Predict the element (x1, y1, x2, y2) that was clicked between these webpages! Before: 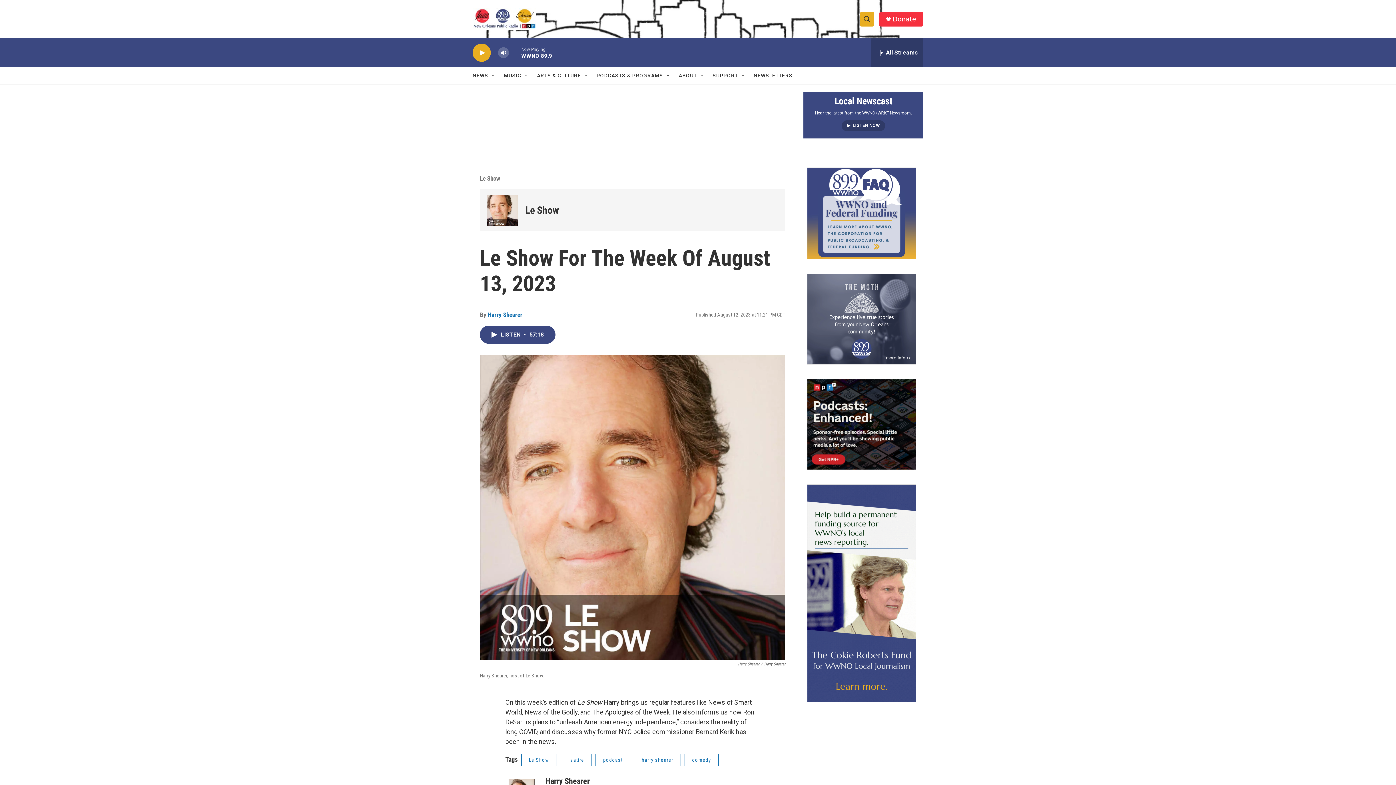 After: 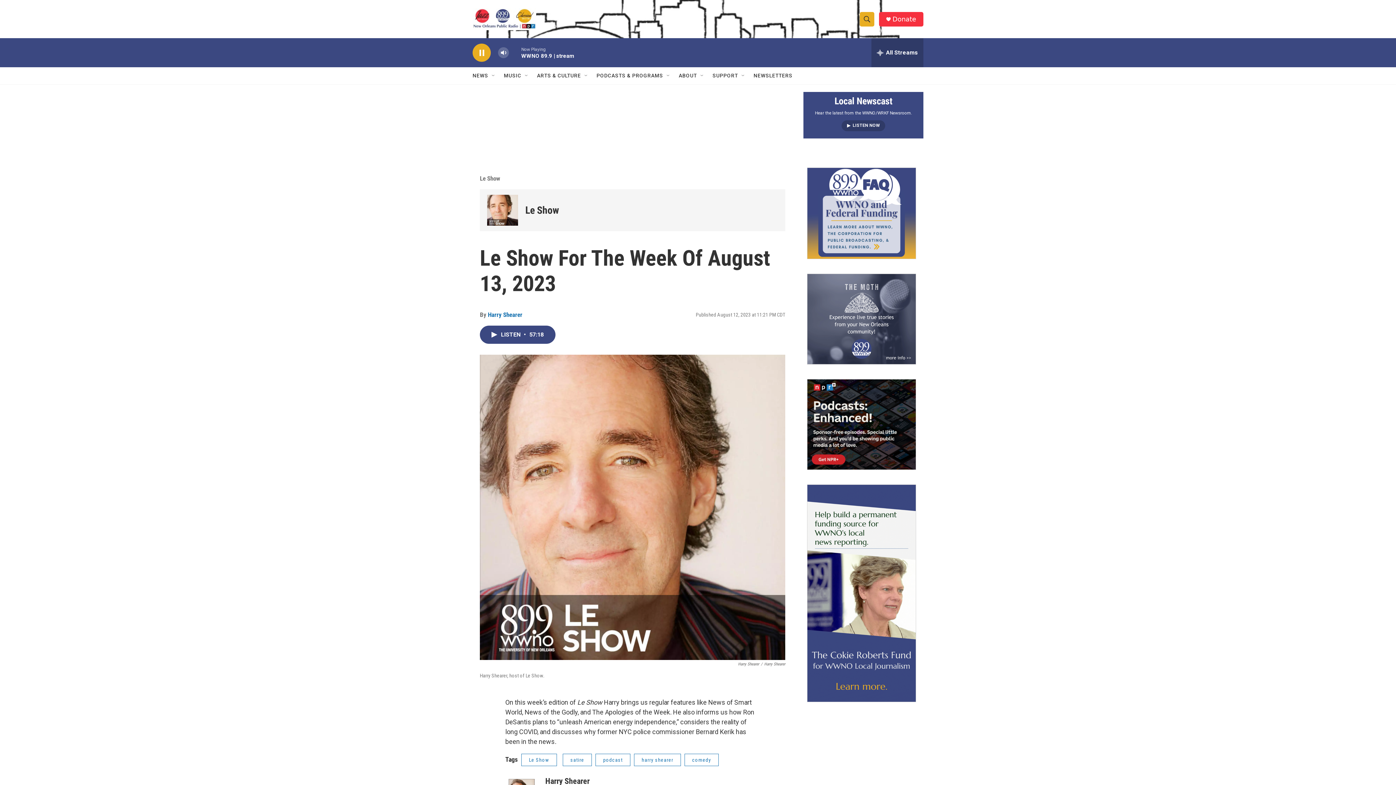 Action: bbox: (476, 48, 487, 56) label: play